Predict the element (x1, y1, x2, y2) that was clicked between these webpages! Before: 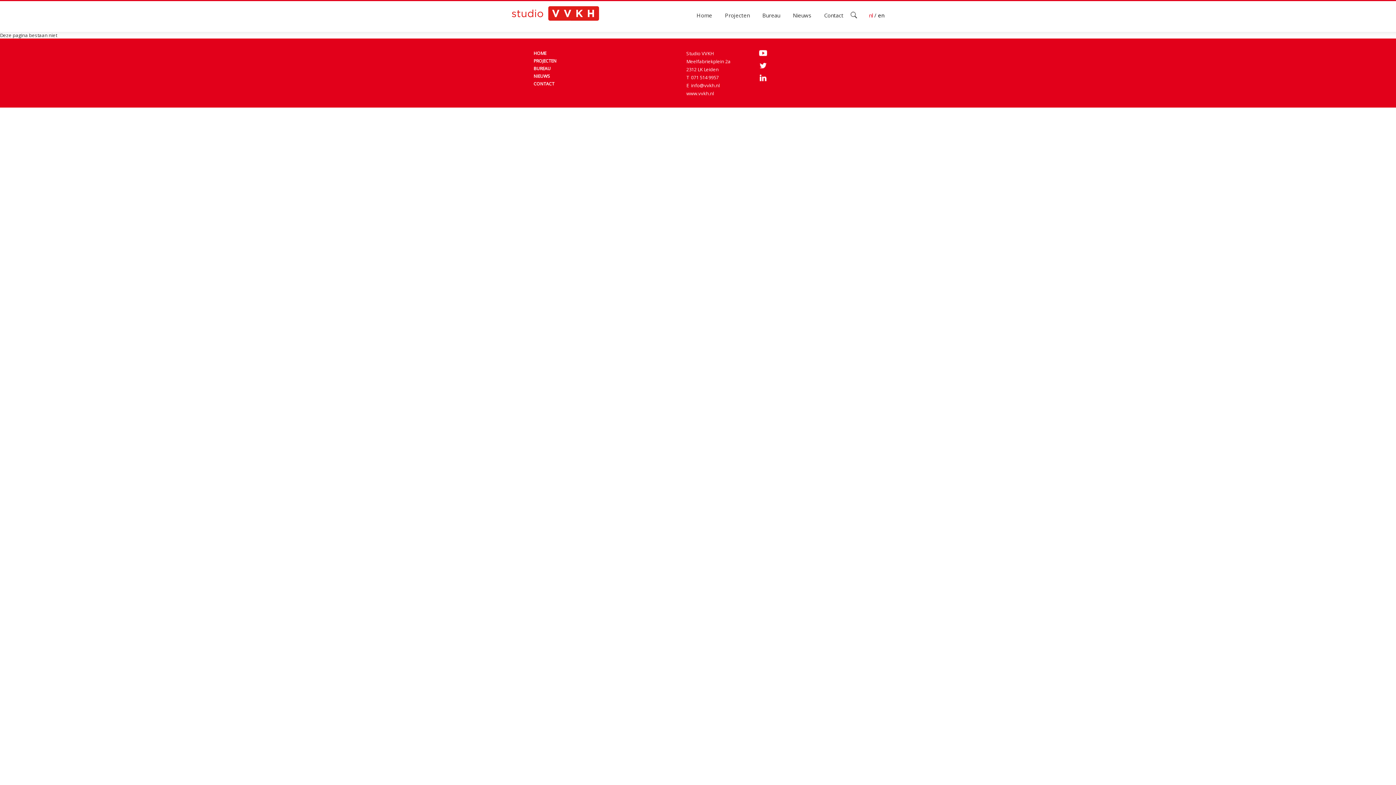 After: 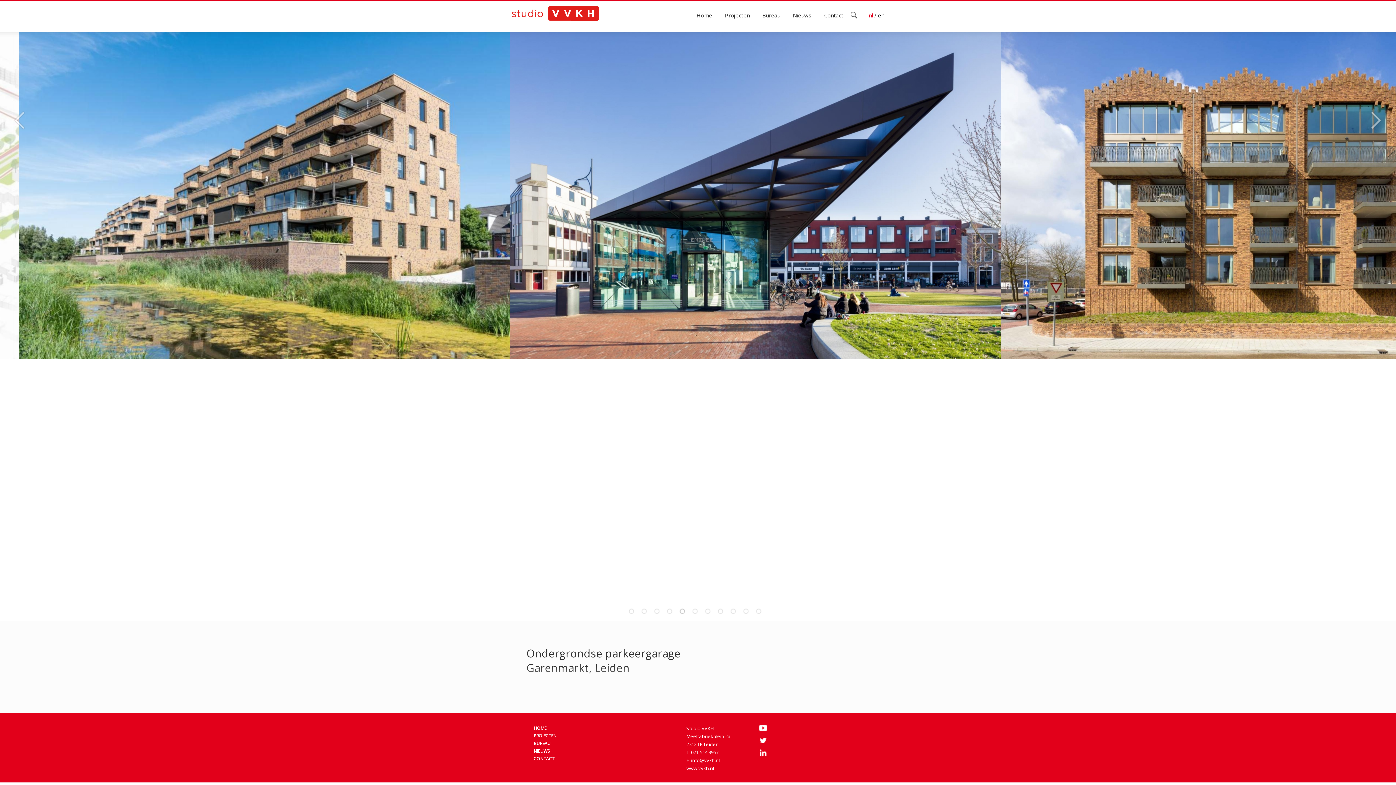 Action: bbox: (696, 11, 712, 18) label: Home